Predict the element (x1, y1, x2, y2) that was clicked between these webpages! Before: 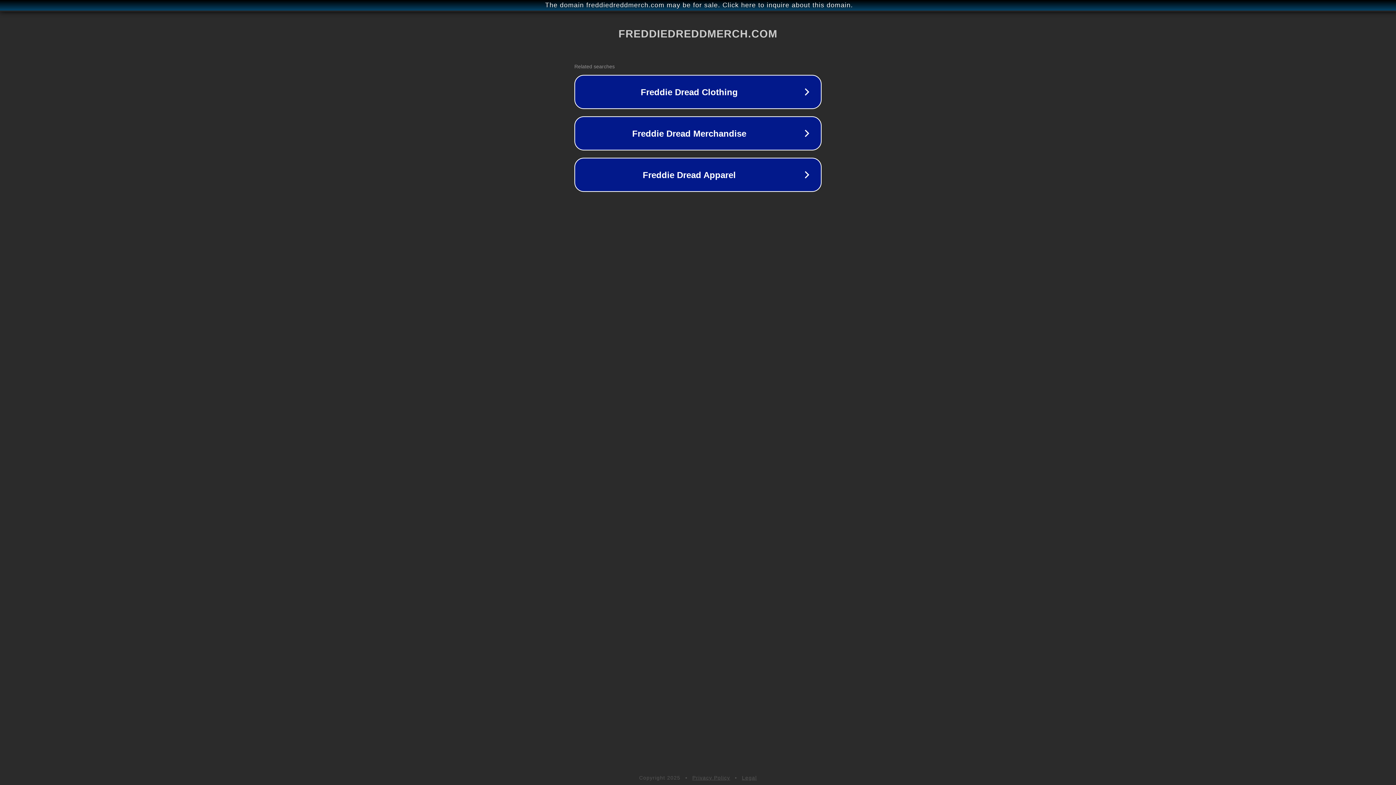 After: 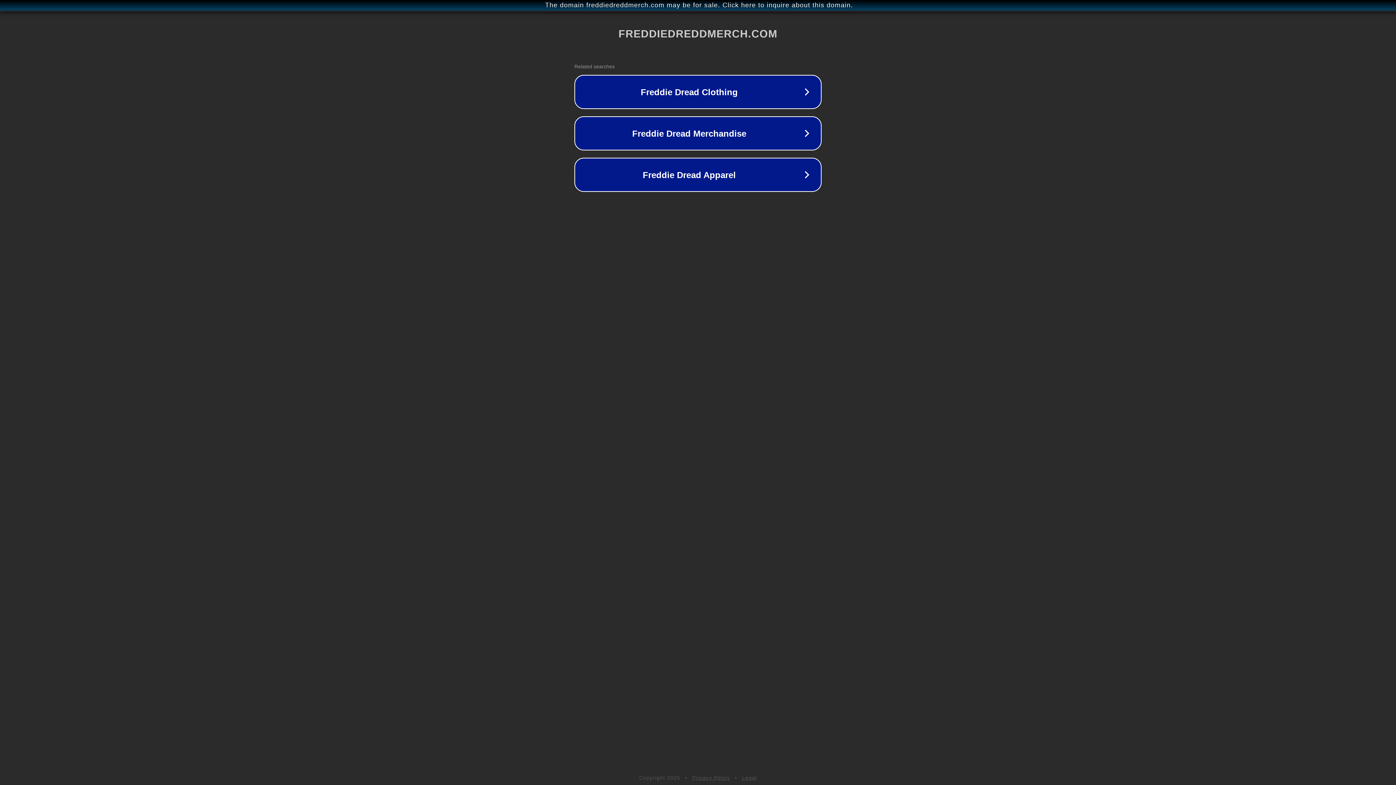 Action: label: Privacy Policy bbox: (692, 775, 730, 781)